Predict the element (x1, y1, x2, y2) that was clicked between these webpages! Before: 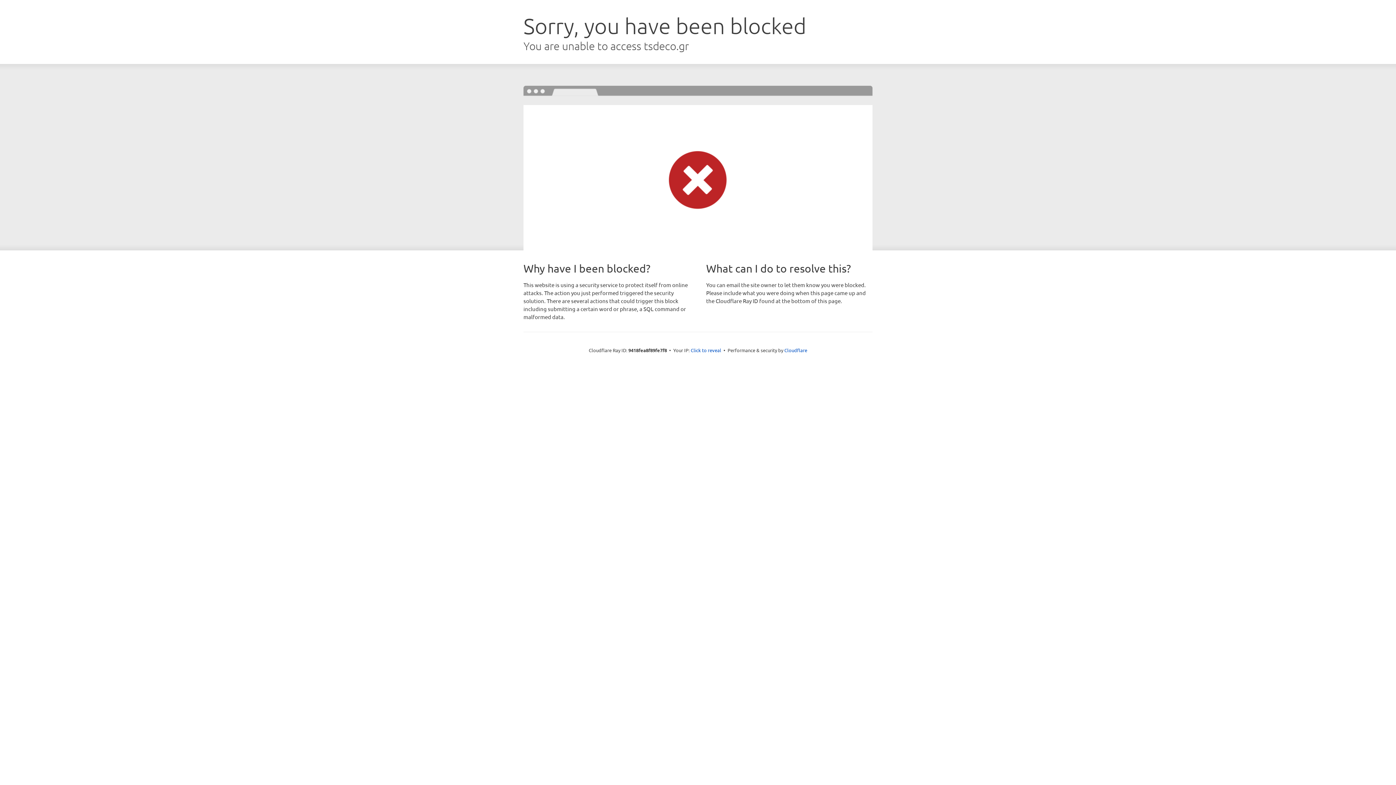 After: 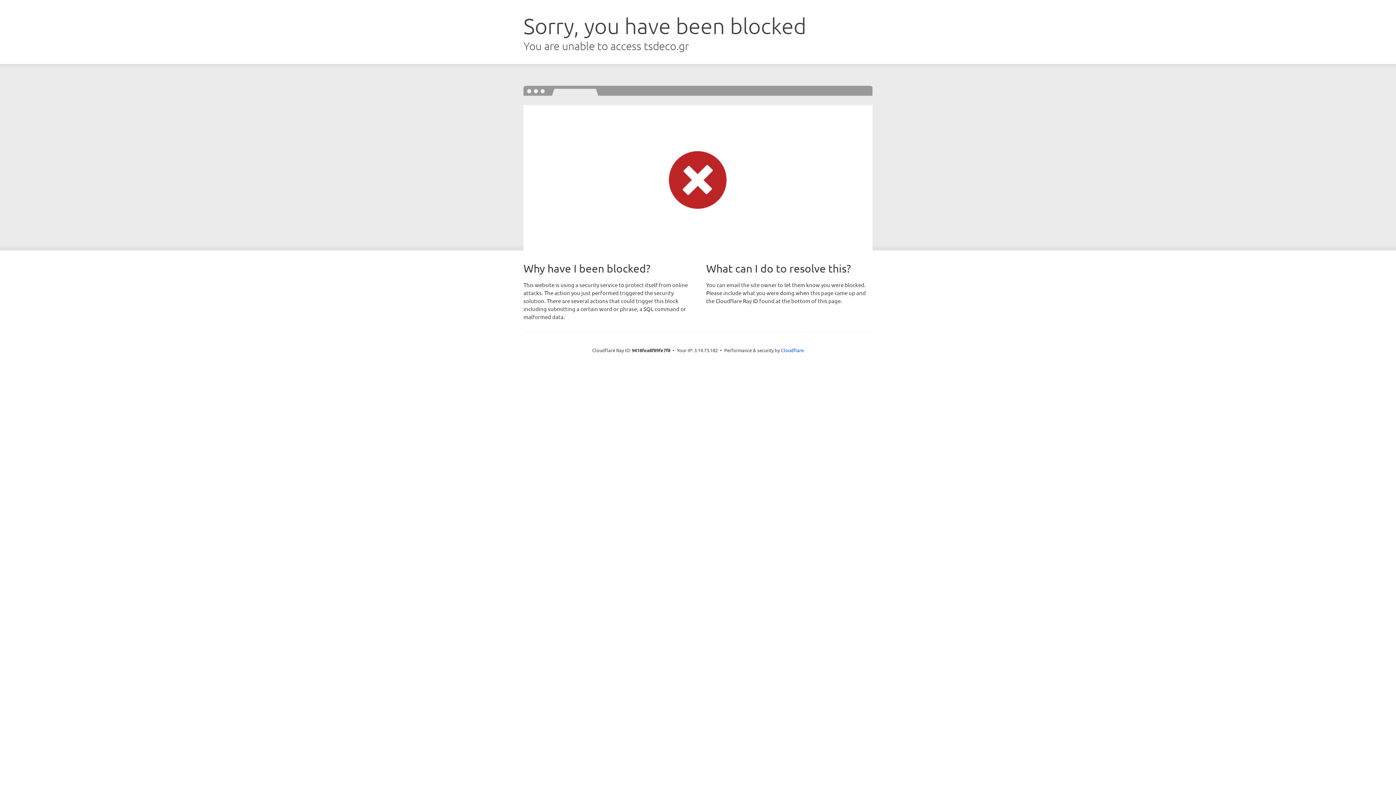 Action: label: Click to reveal bbox: (690, 346, 721, 353)